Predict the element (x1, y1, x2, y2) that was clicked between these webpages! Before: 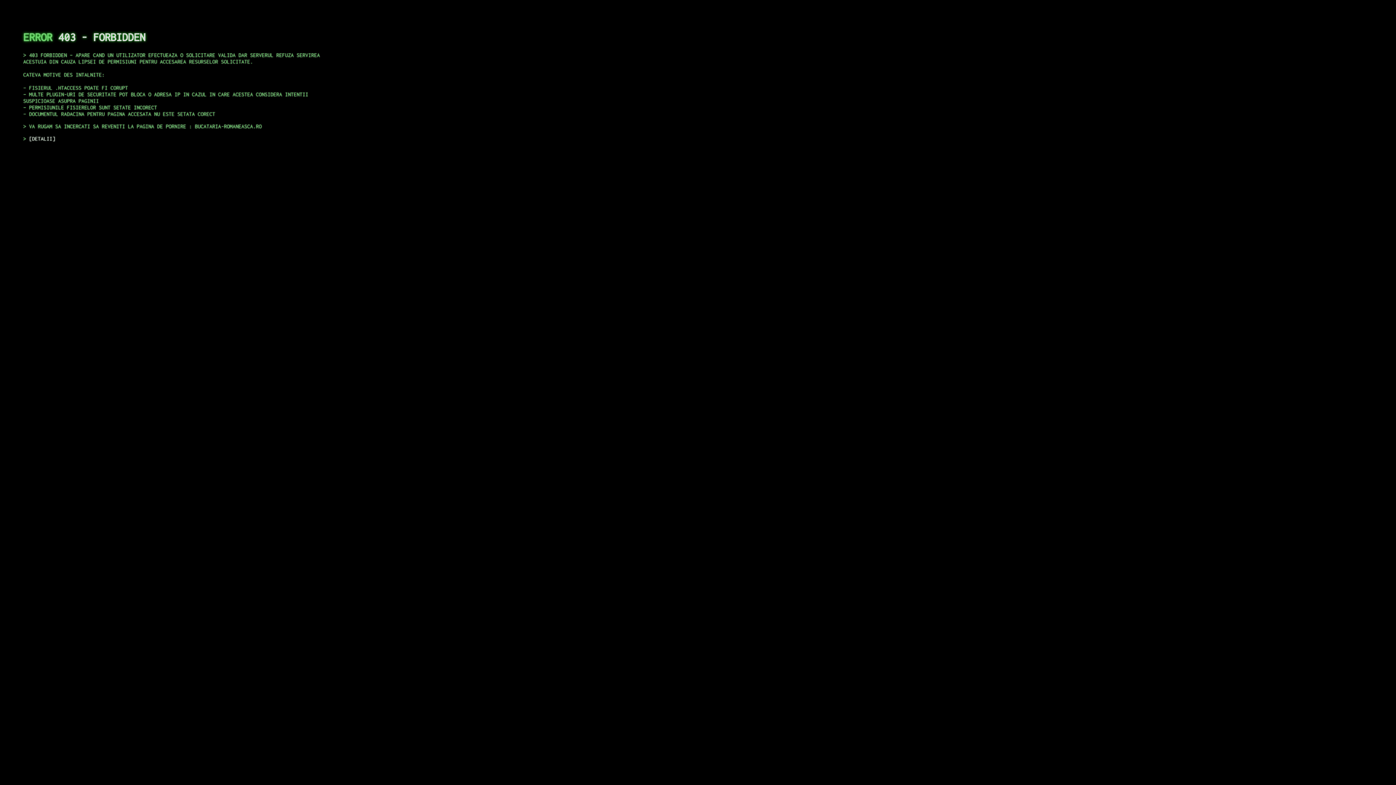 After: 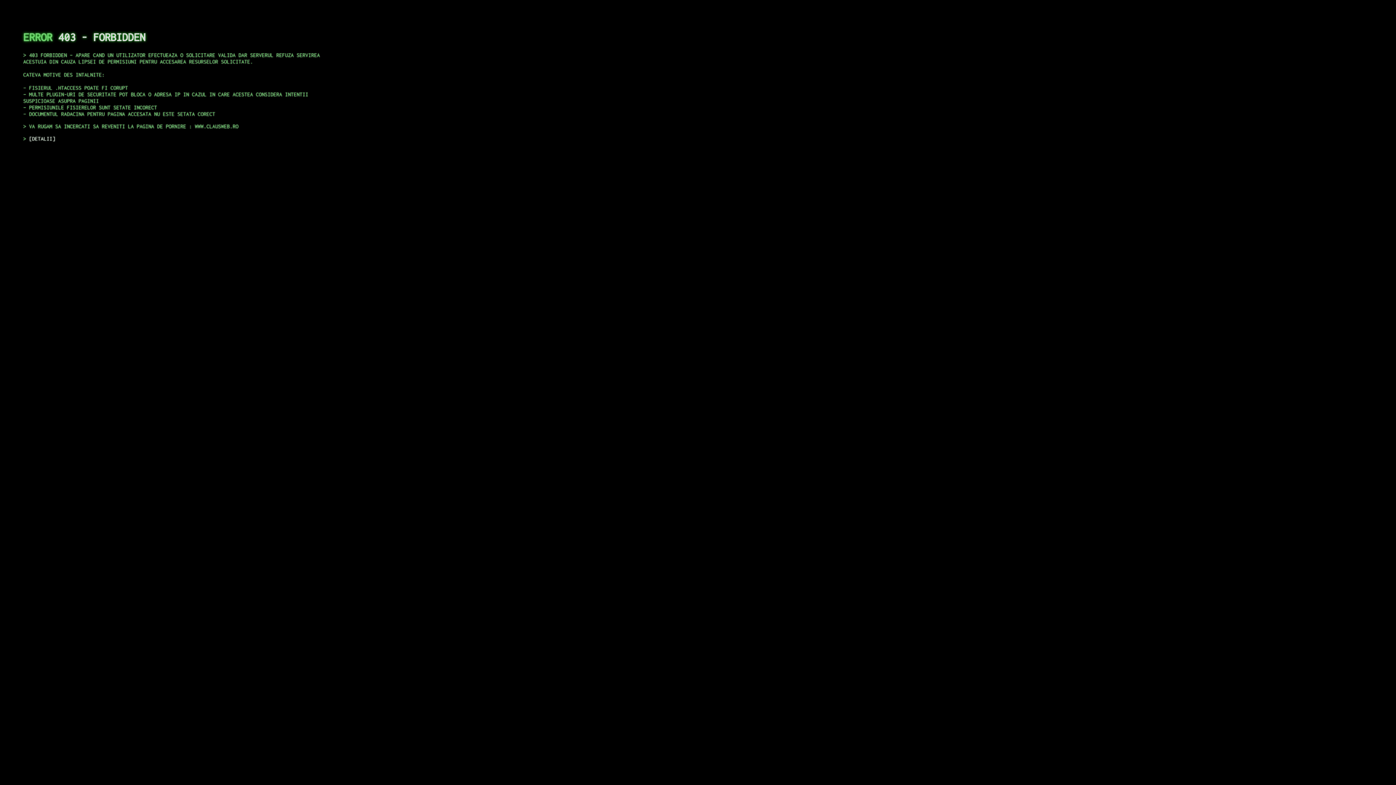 Action: bbox: (29, 135, 55, 141) label: DETALII